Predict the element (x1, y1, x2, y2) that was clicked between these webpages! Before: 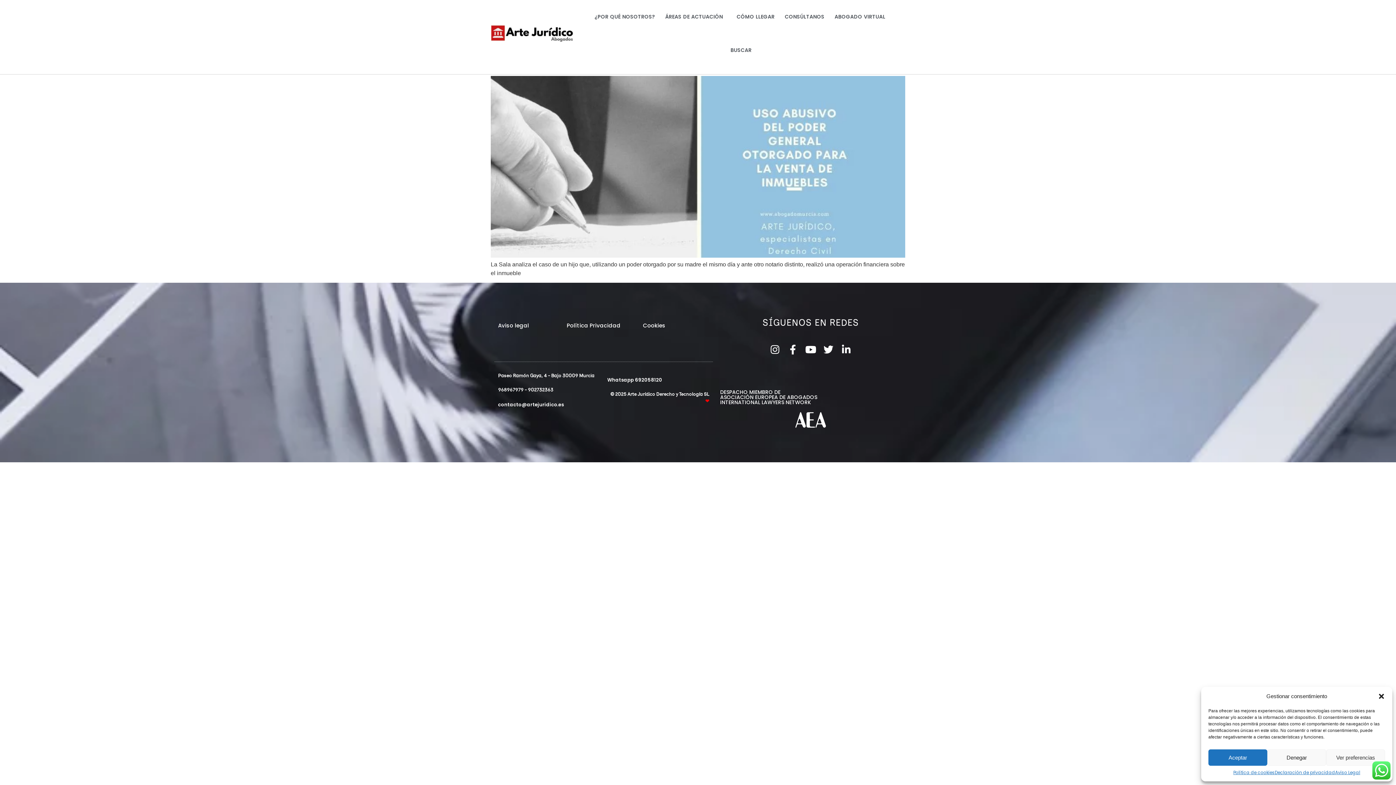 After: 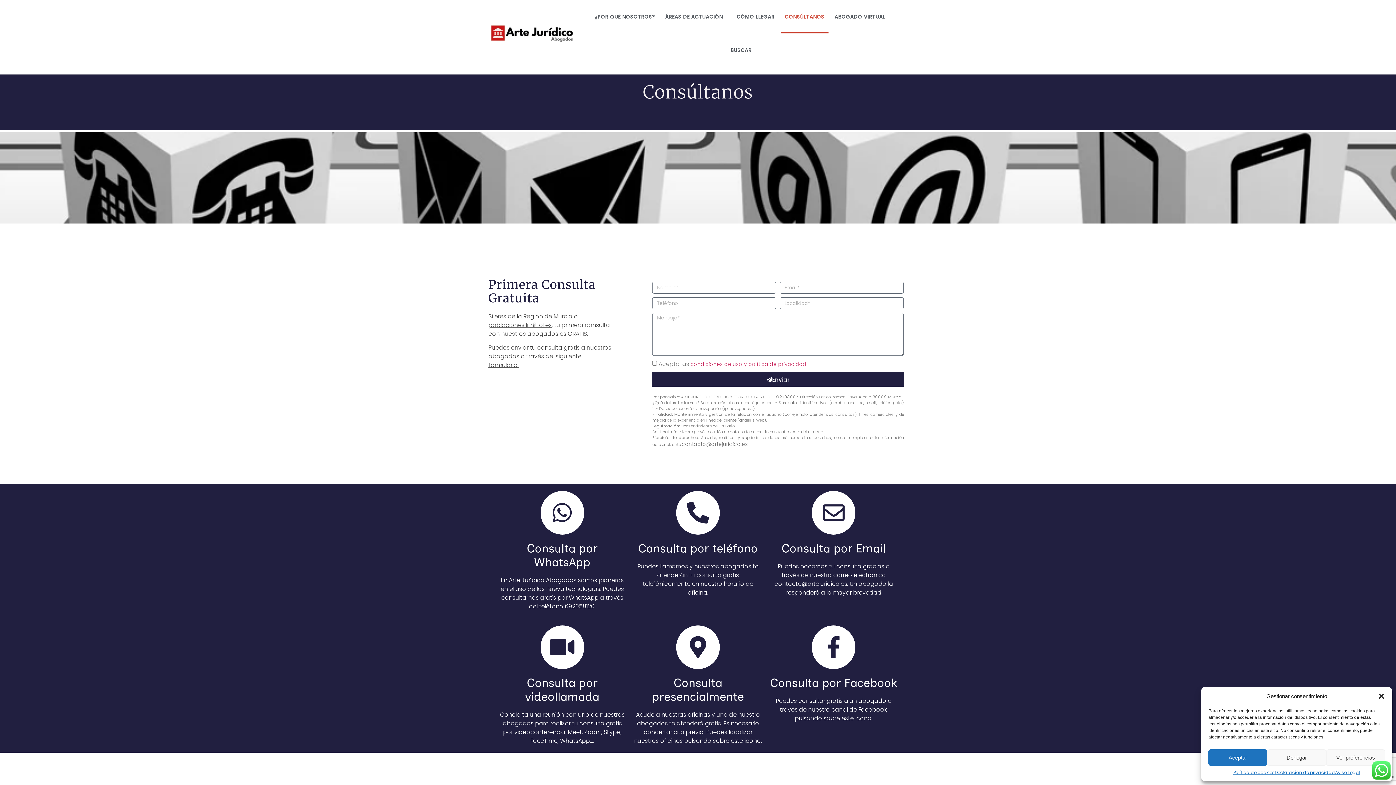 Action: label: CONSÚLTANOS bbox: (781, 0, 828, 33)